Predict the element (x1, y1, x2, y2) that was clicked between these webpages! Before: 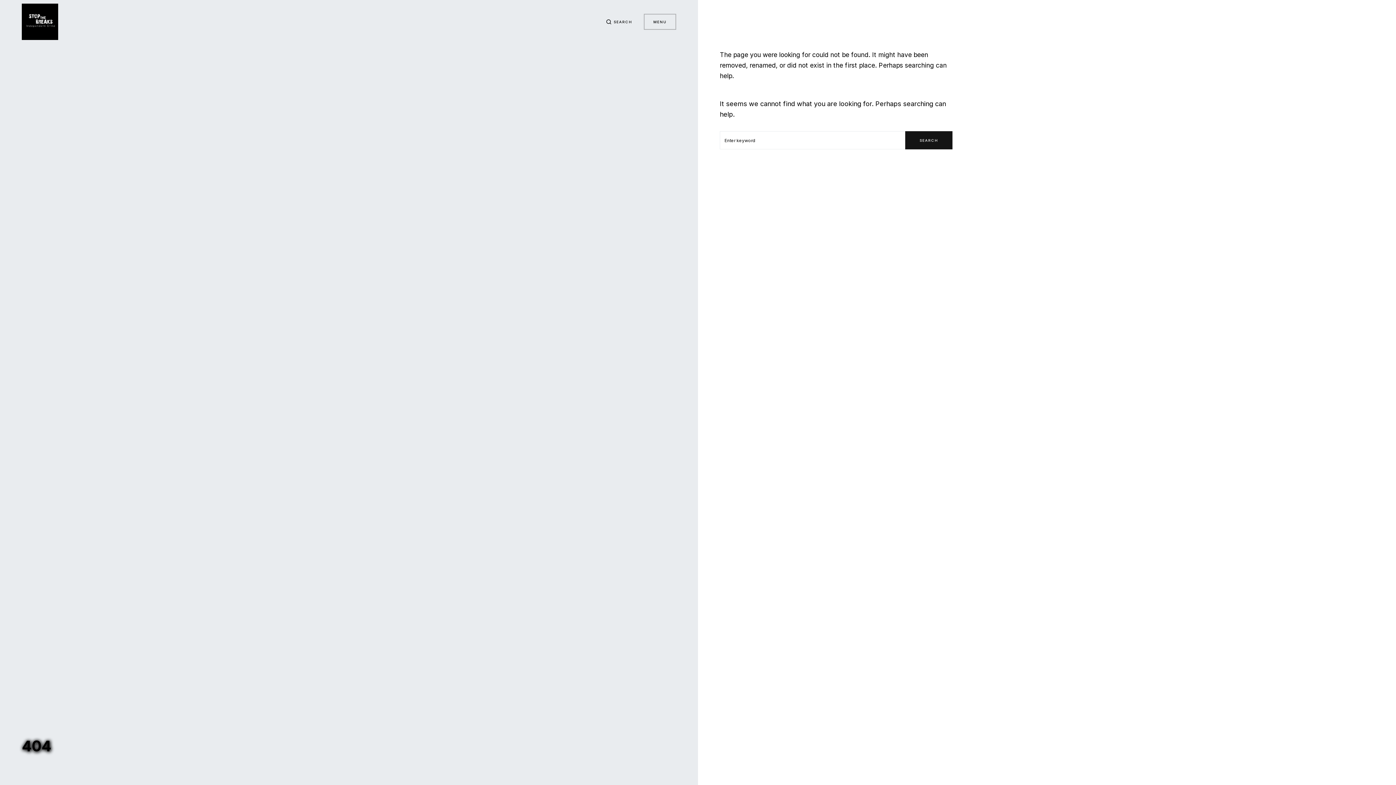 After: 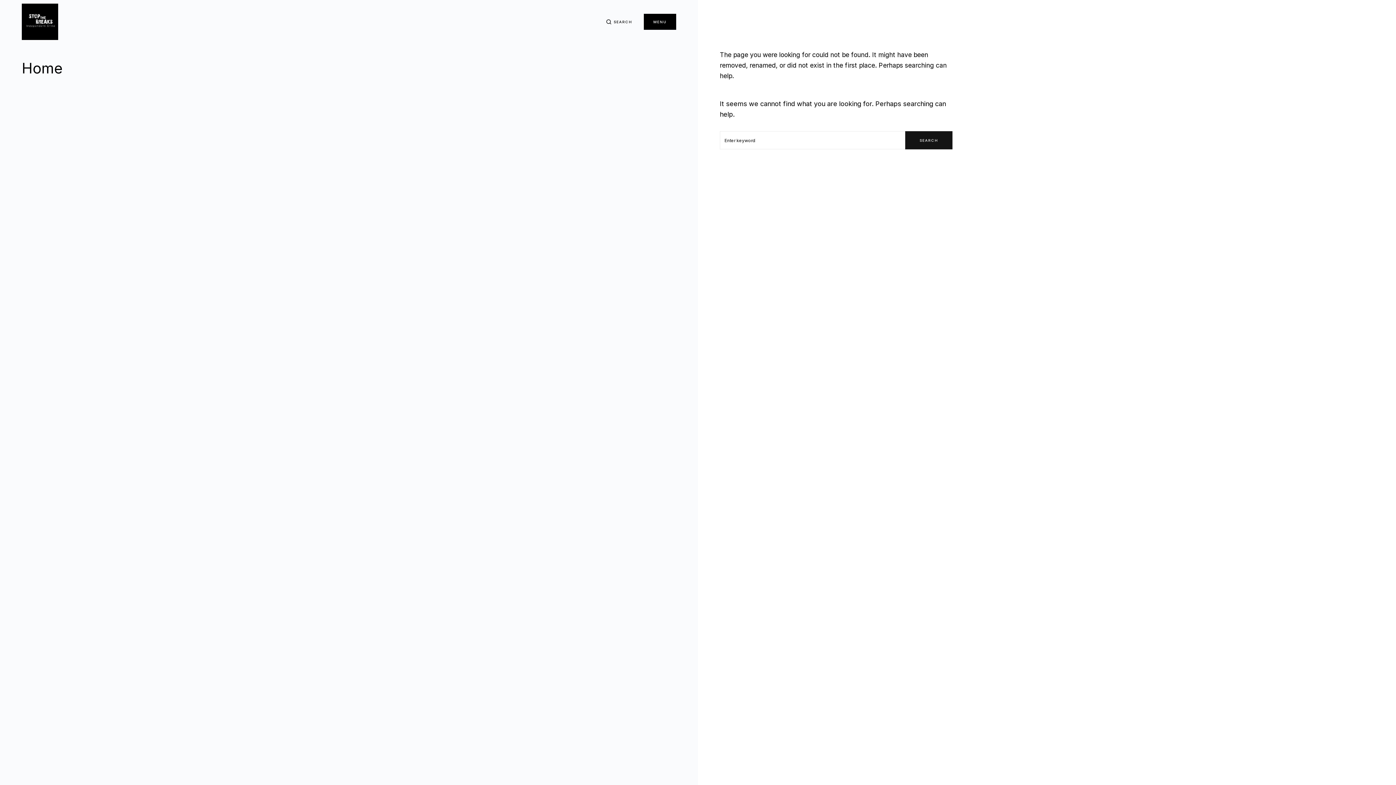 Action: label: MENU bbox: (644, 13, 676, 29)